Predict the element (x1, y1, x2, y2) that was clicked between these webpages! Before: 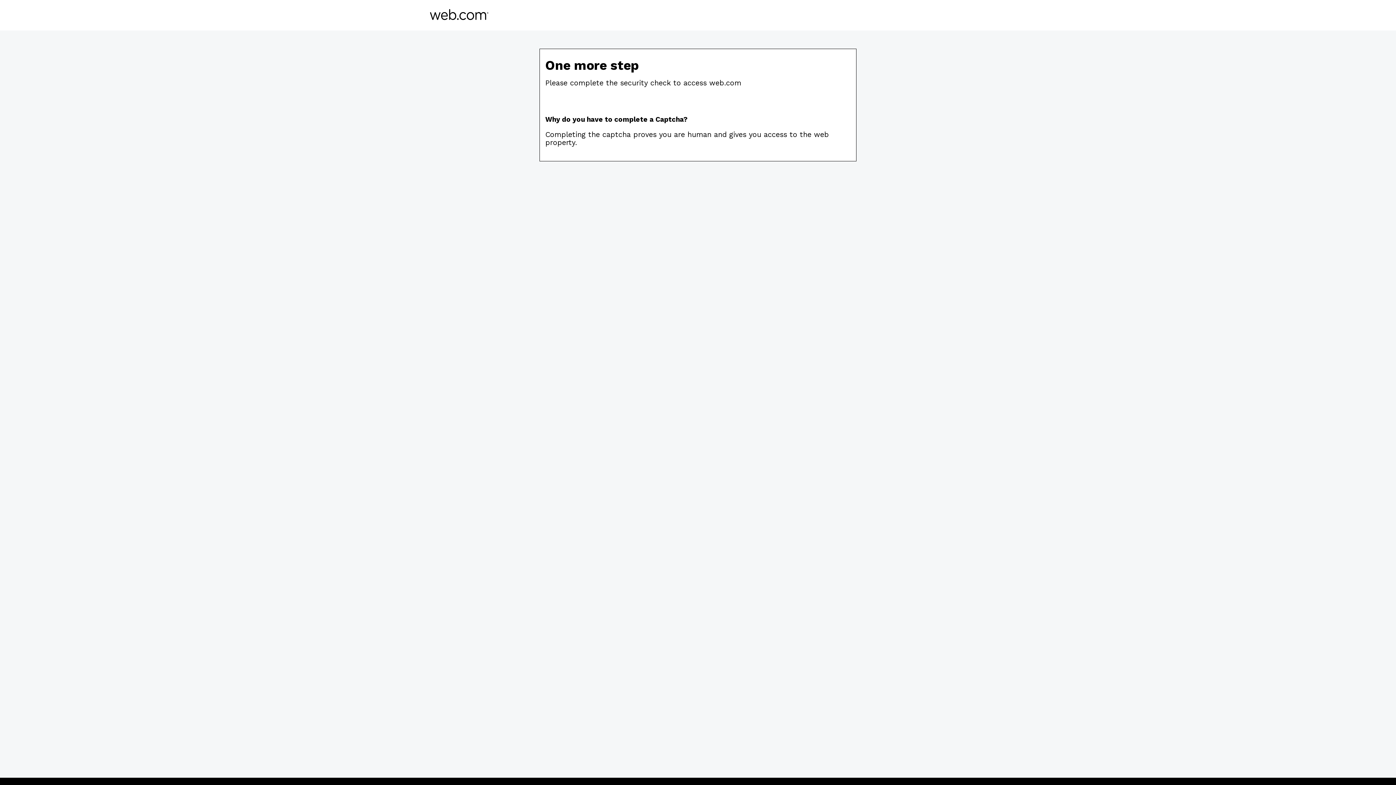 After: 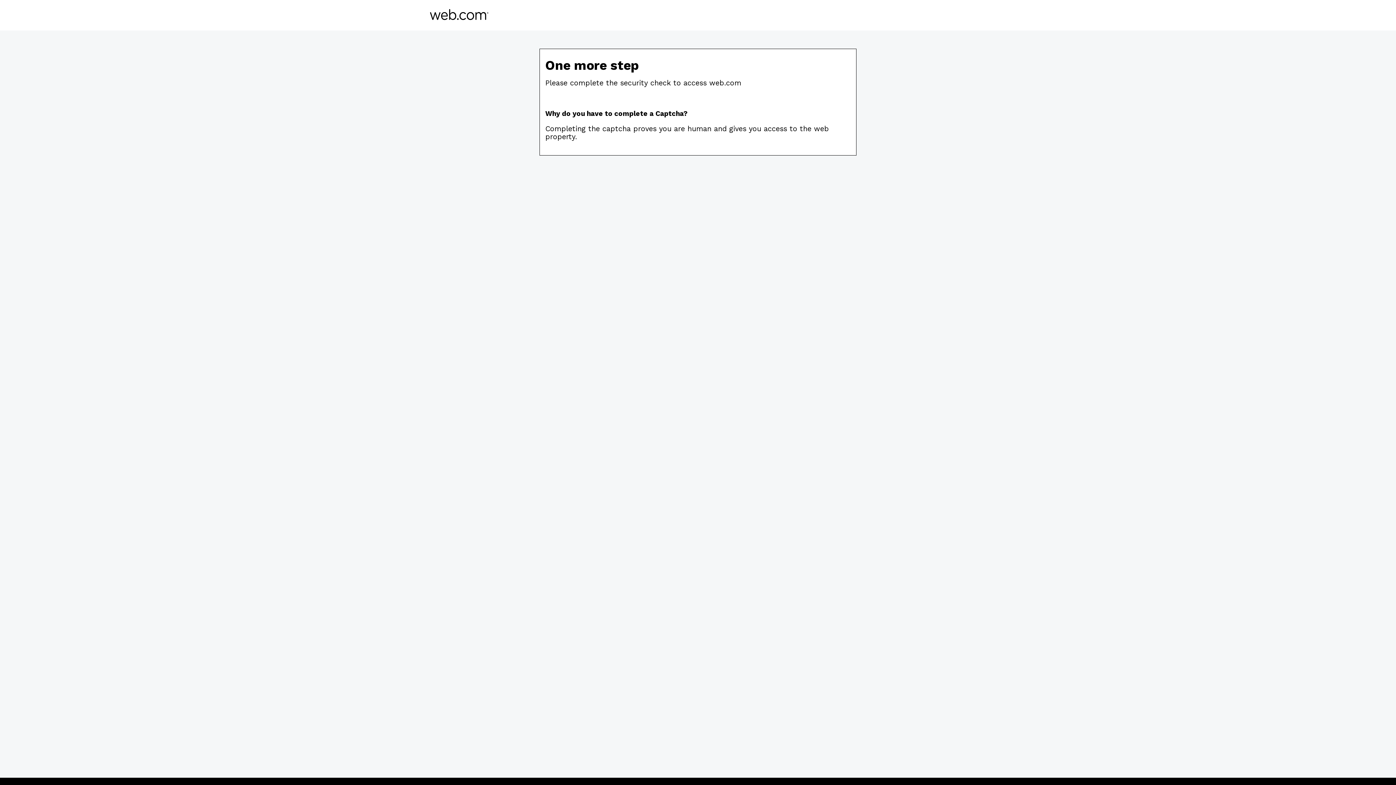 Action: bbox: (430, 14, 488, 21)